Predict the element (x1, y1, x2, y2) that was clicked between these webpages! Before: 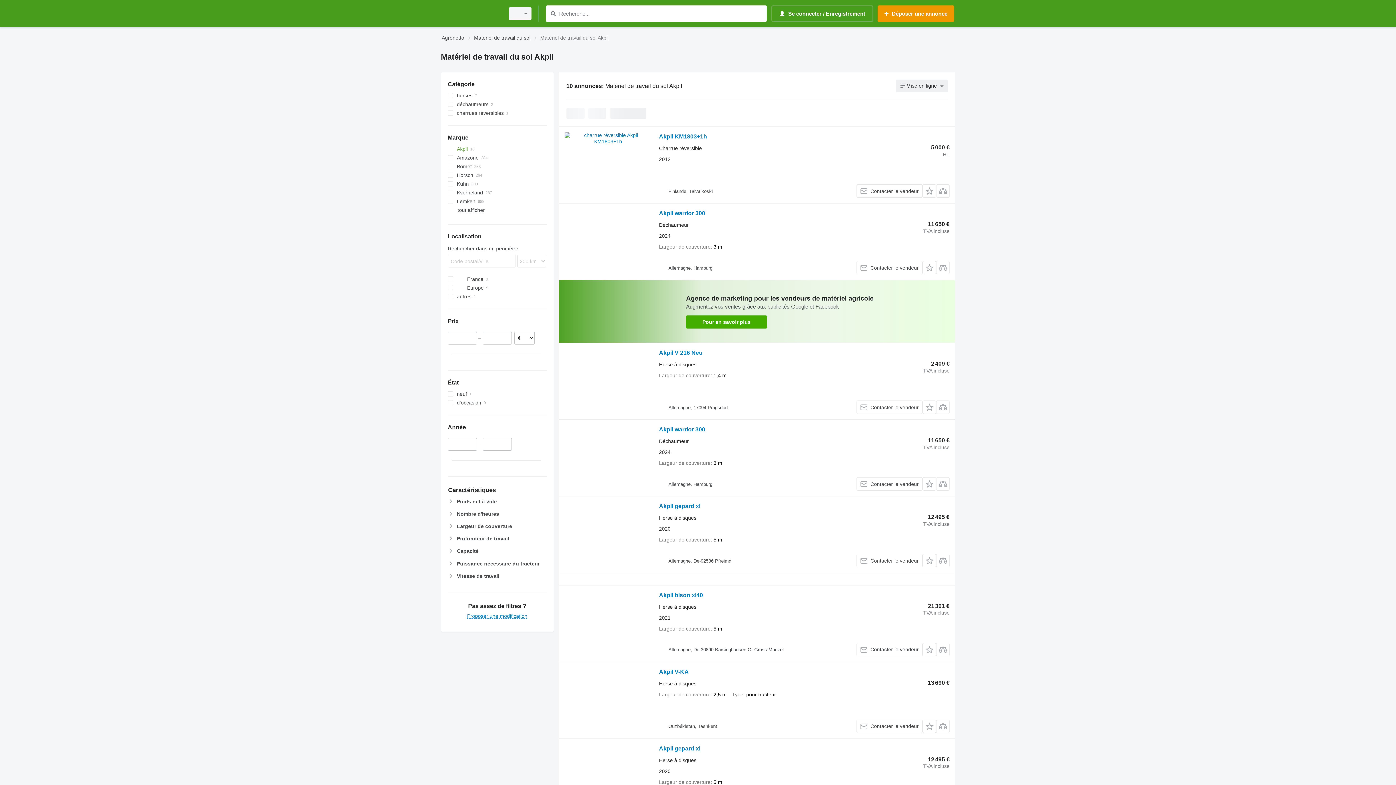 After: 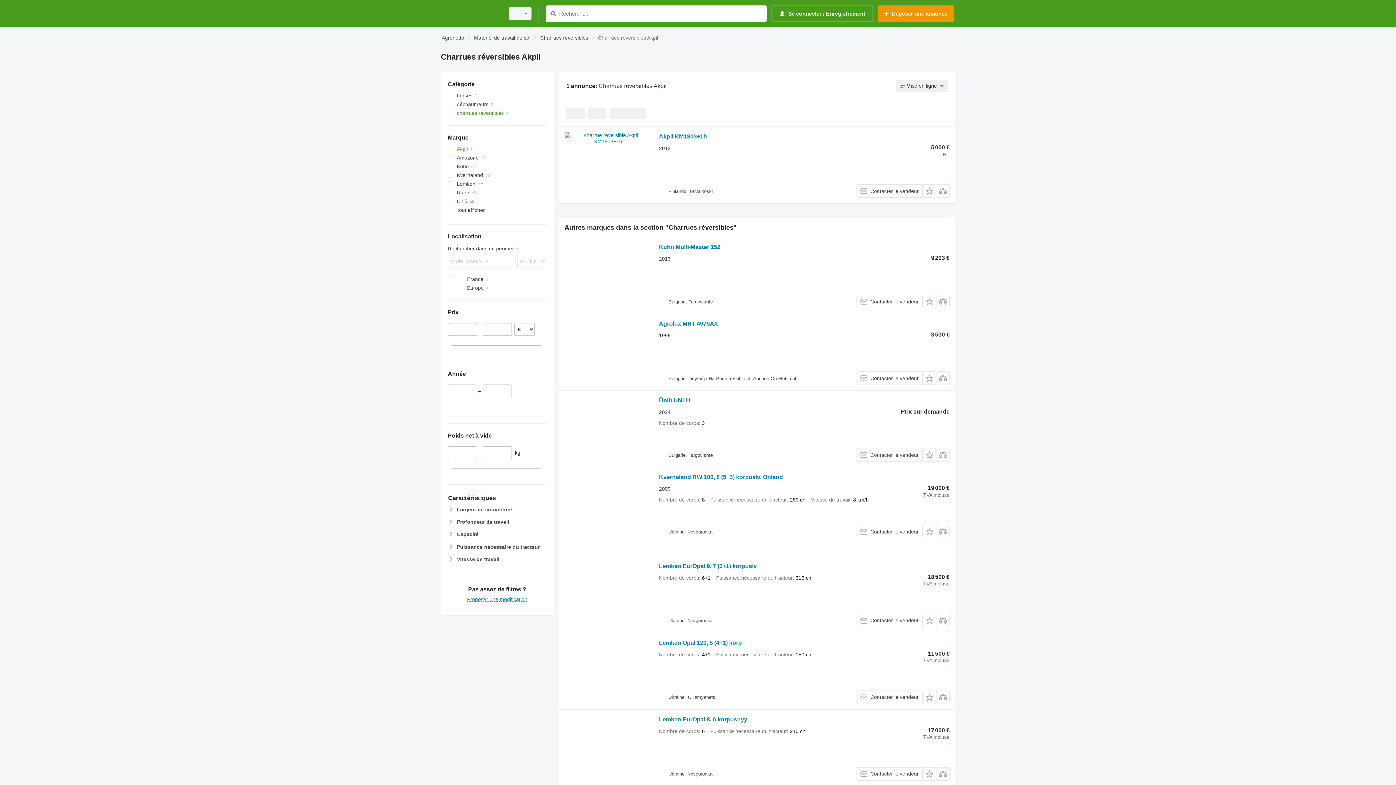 Action: bbox: (447, 108, 546, 117) label: charrues réversibles